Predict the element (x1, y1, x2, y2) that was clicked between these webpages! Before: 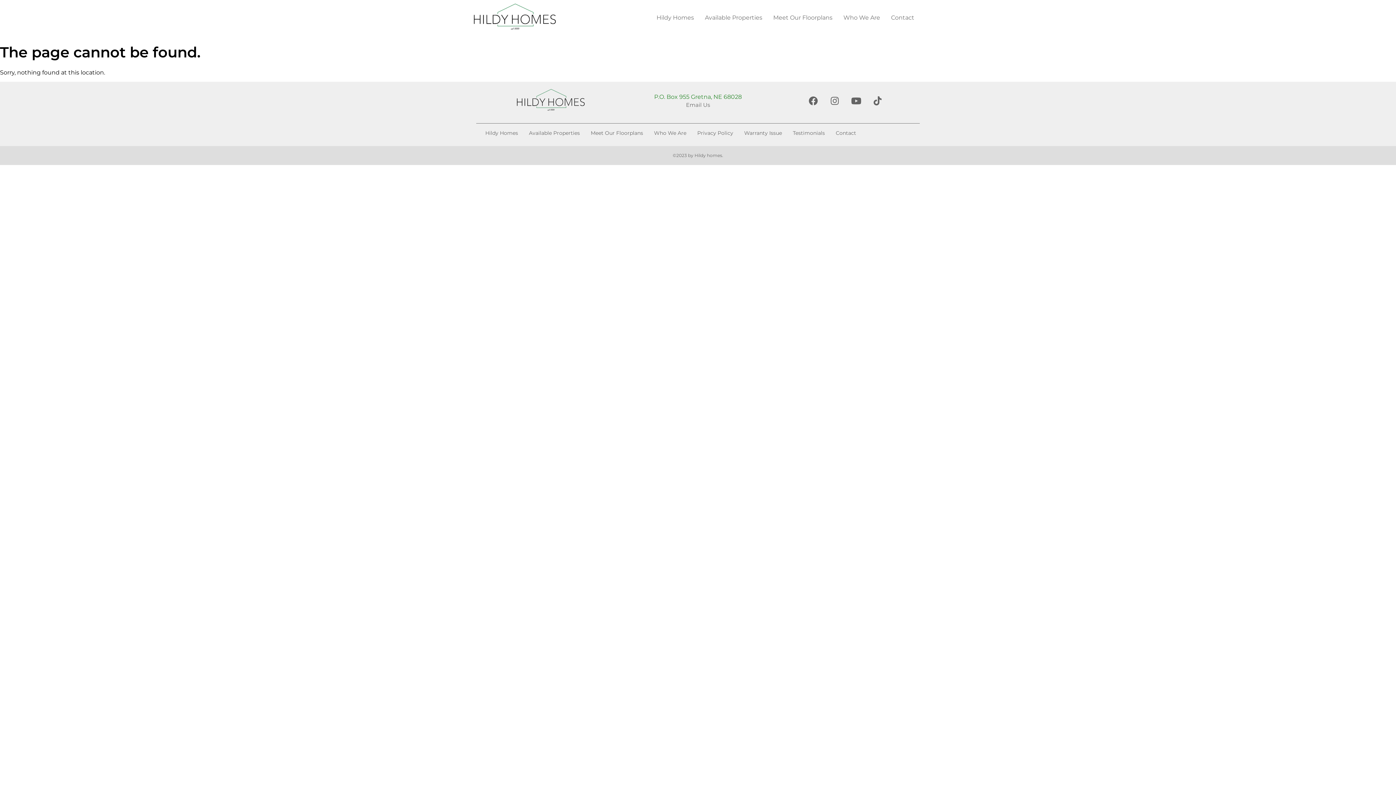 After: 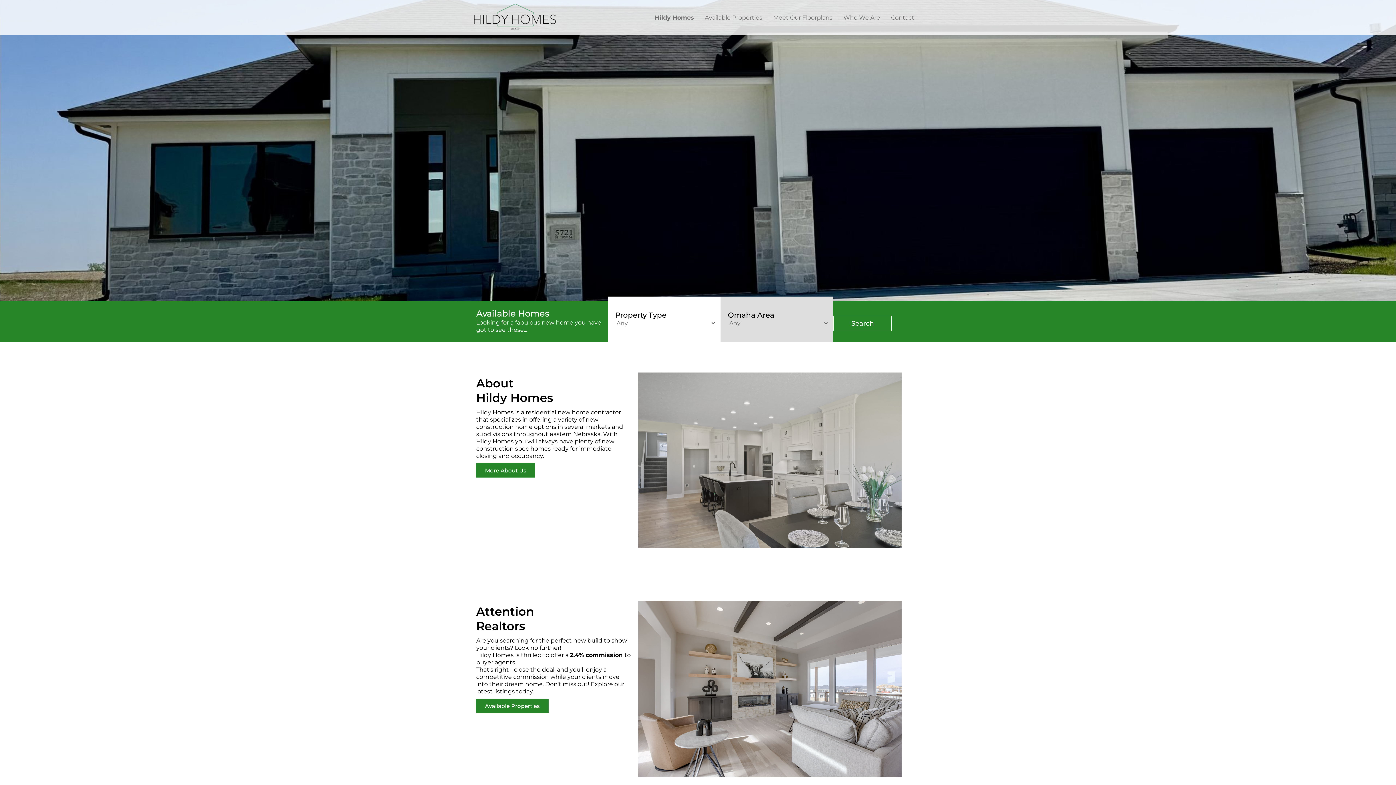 Action: bbox: (481, 89, 620, 112)